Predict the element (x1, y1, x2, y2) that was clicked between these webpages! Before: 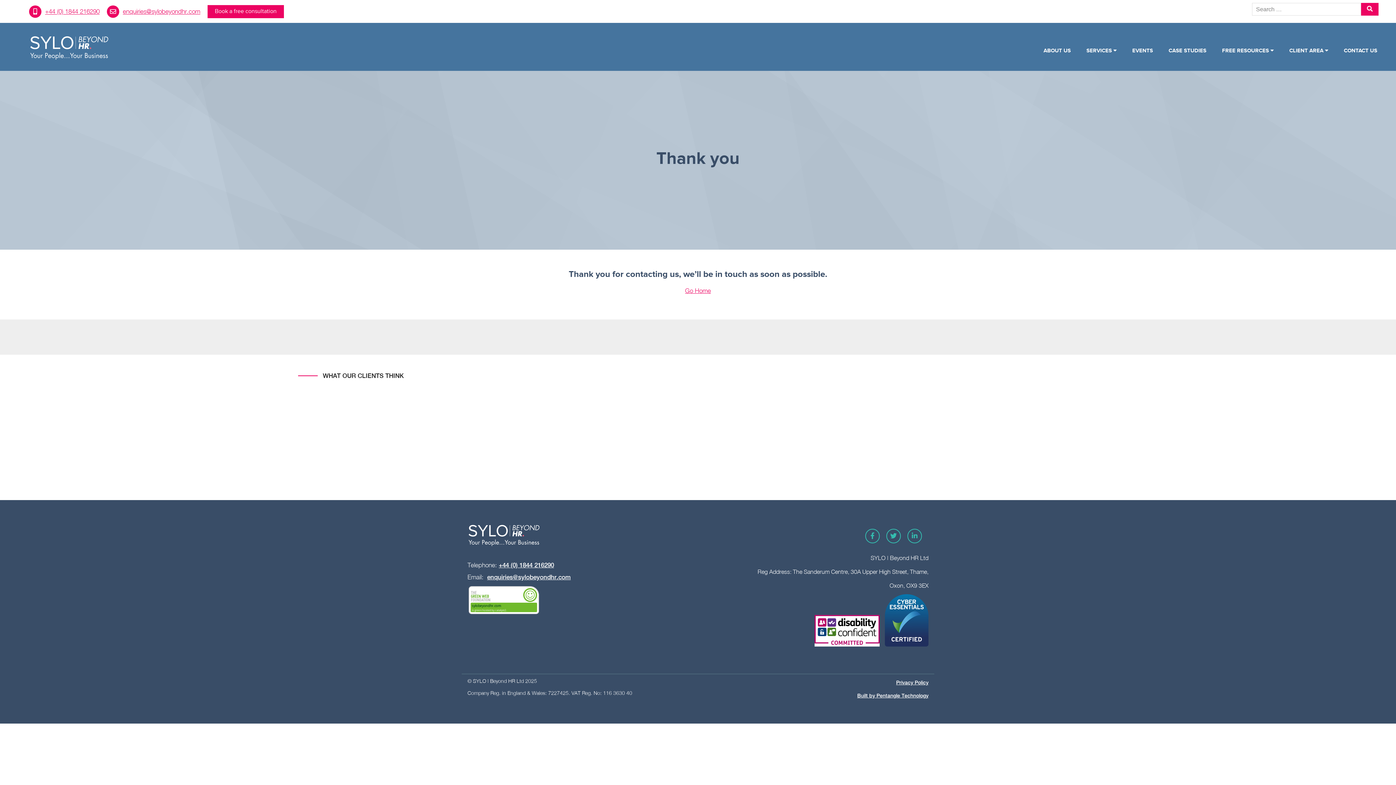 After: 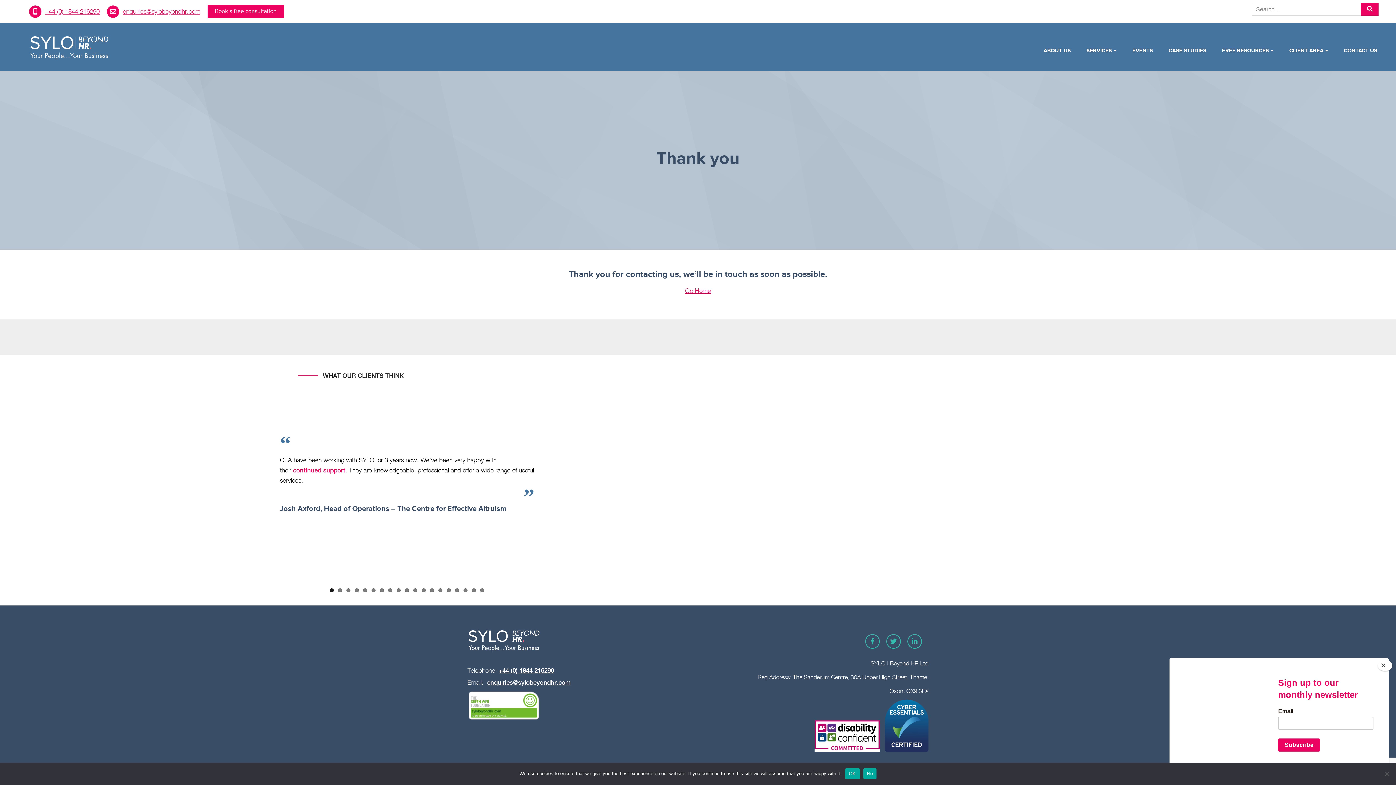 Action: bbox: (857, 693, 928, 698) label: Built by Pentangle Technology